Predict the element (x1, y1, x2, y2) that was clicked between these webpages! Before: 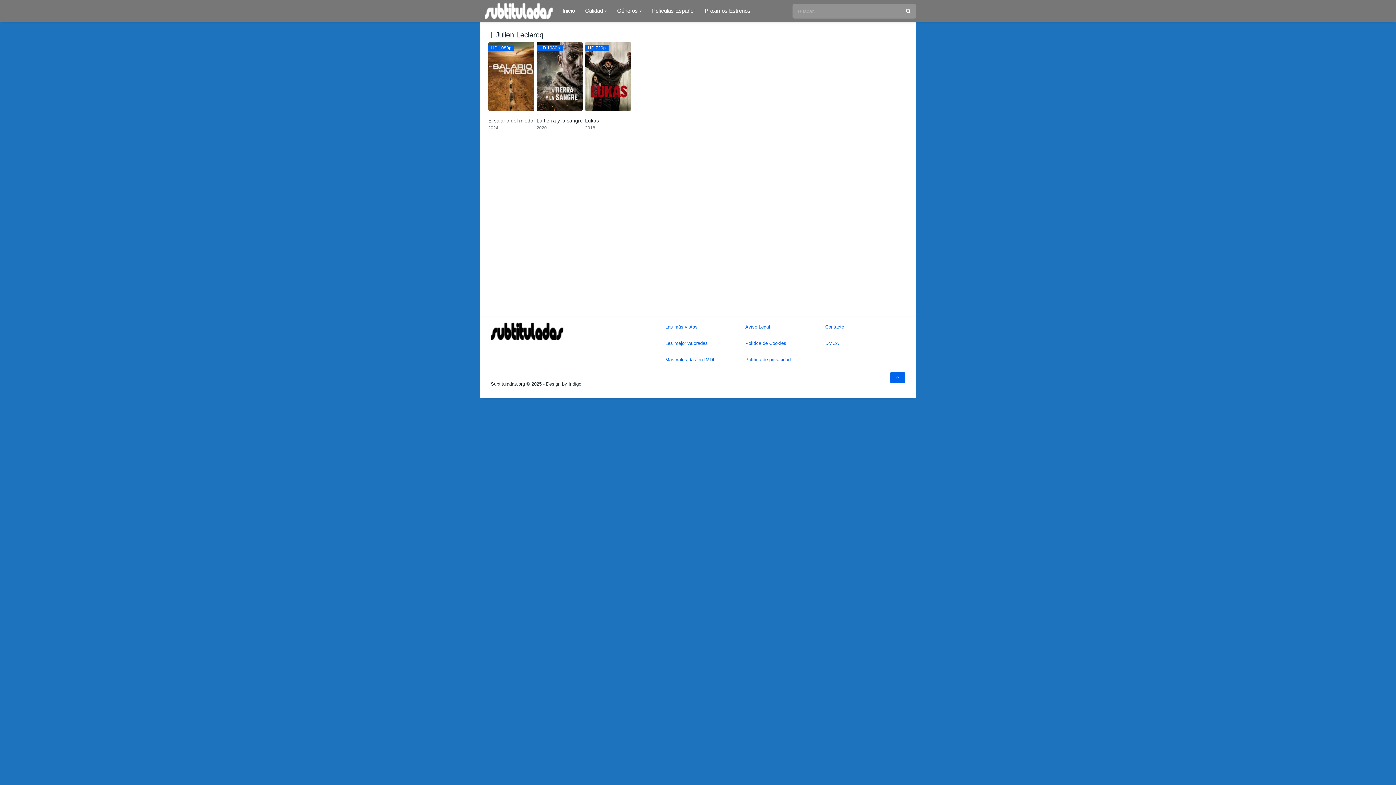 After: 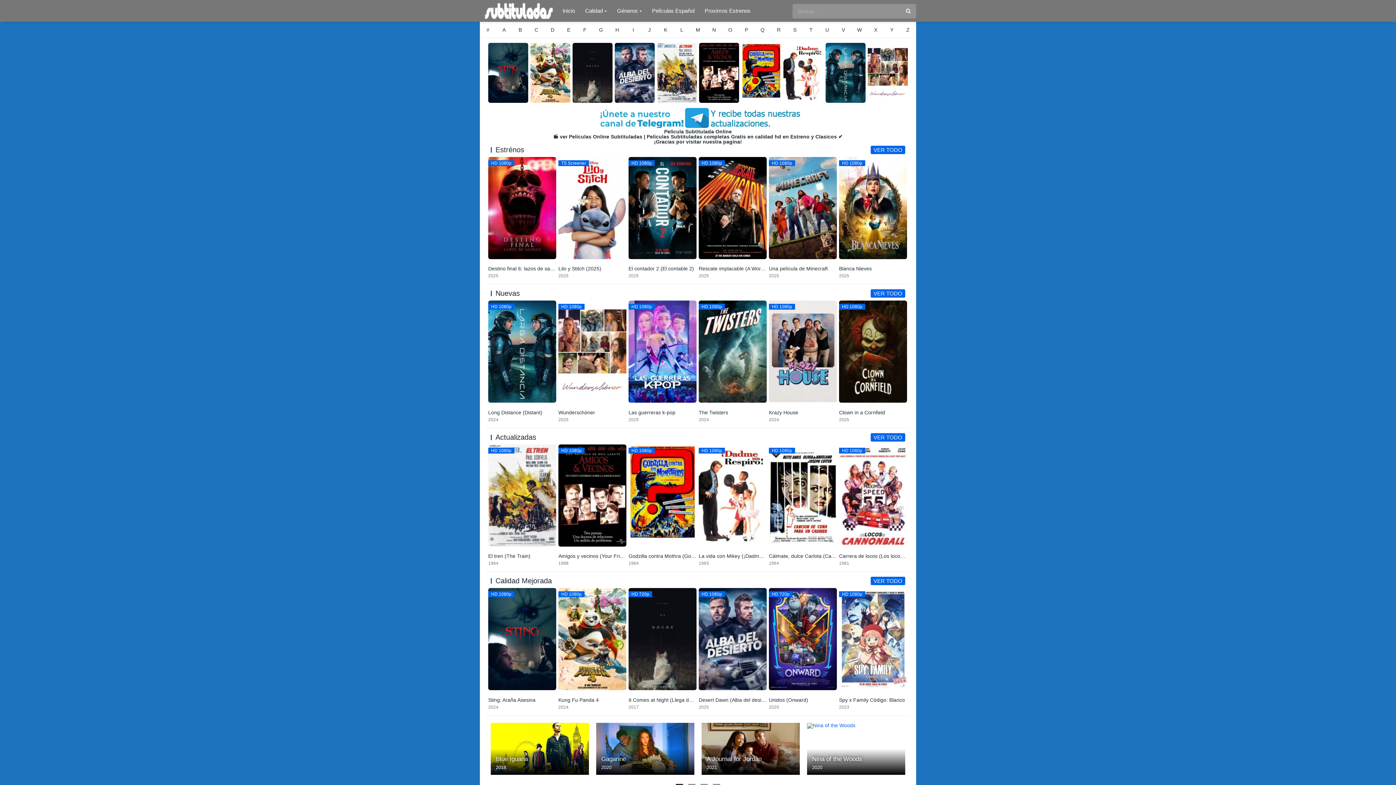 Action: label: Inicio bbox: (557, 0, 580, 21)